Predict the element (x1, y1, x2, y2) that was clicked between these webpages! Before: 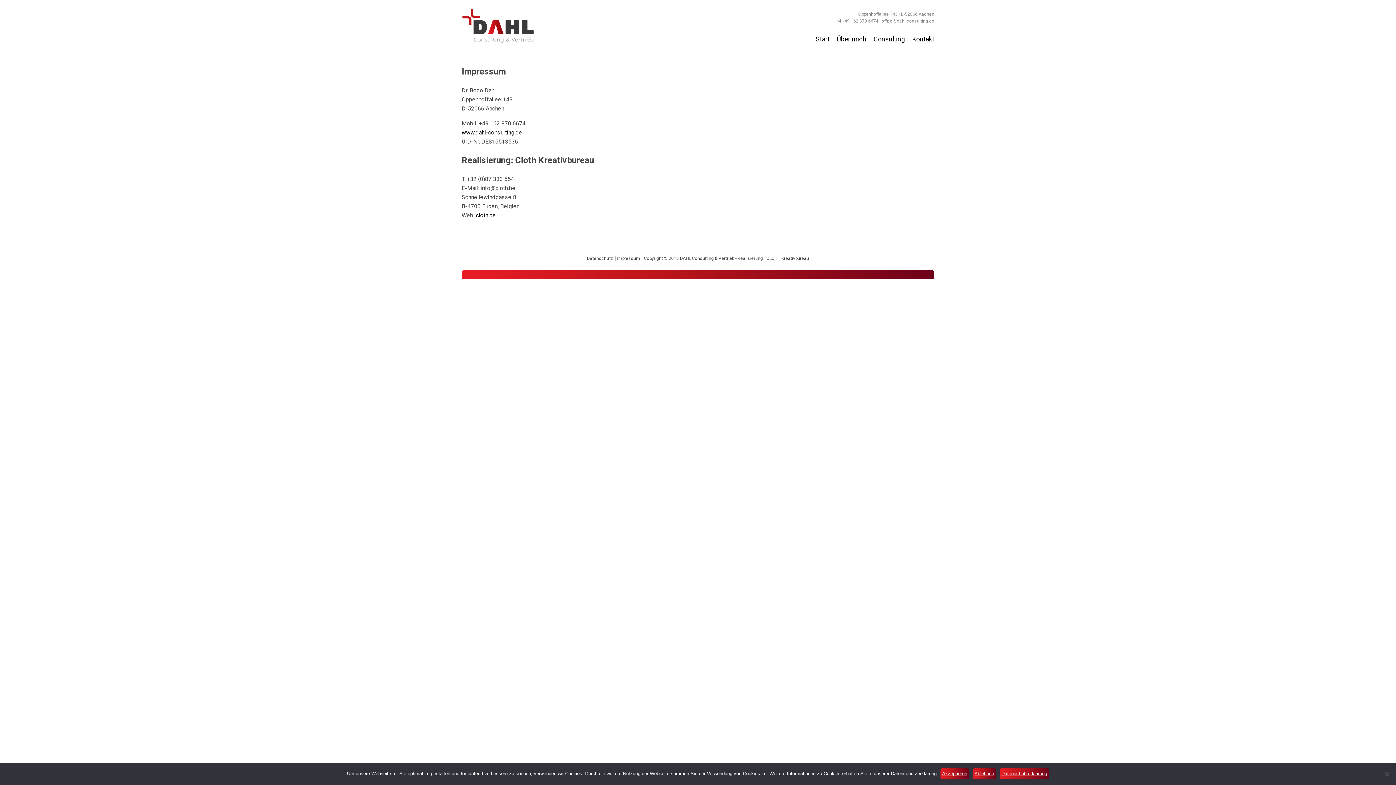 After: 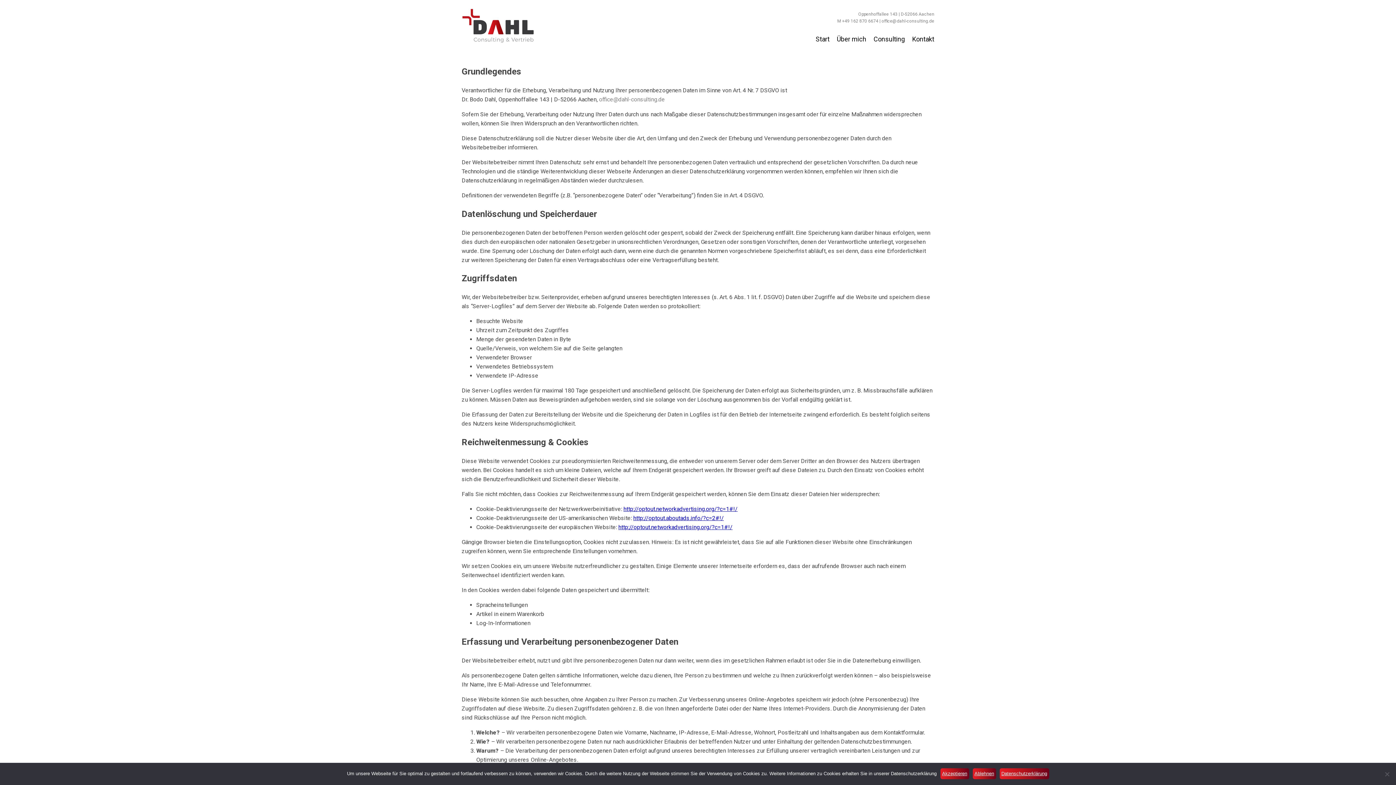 Action: bbox: (585, 256, 615, 260) label: Datenschutz